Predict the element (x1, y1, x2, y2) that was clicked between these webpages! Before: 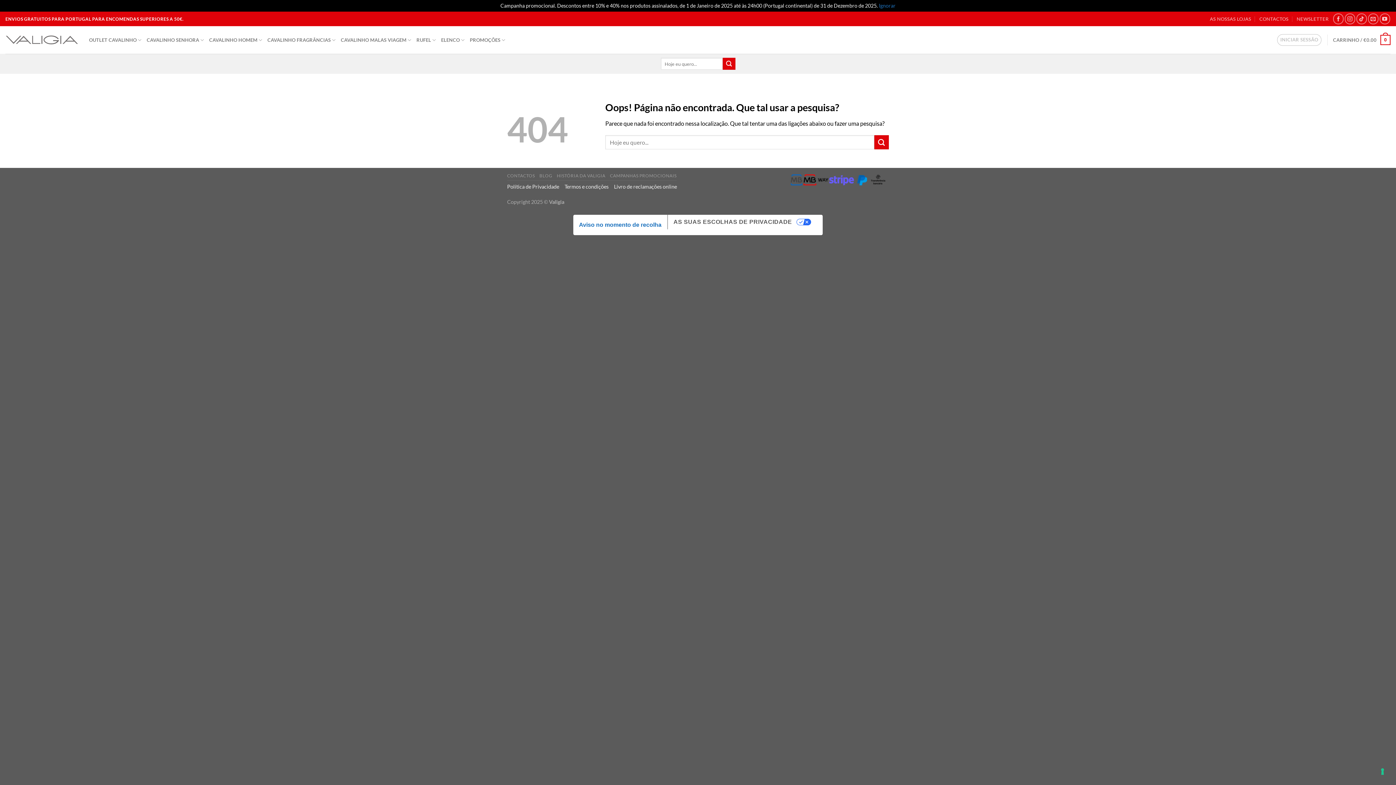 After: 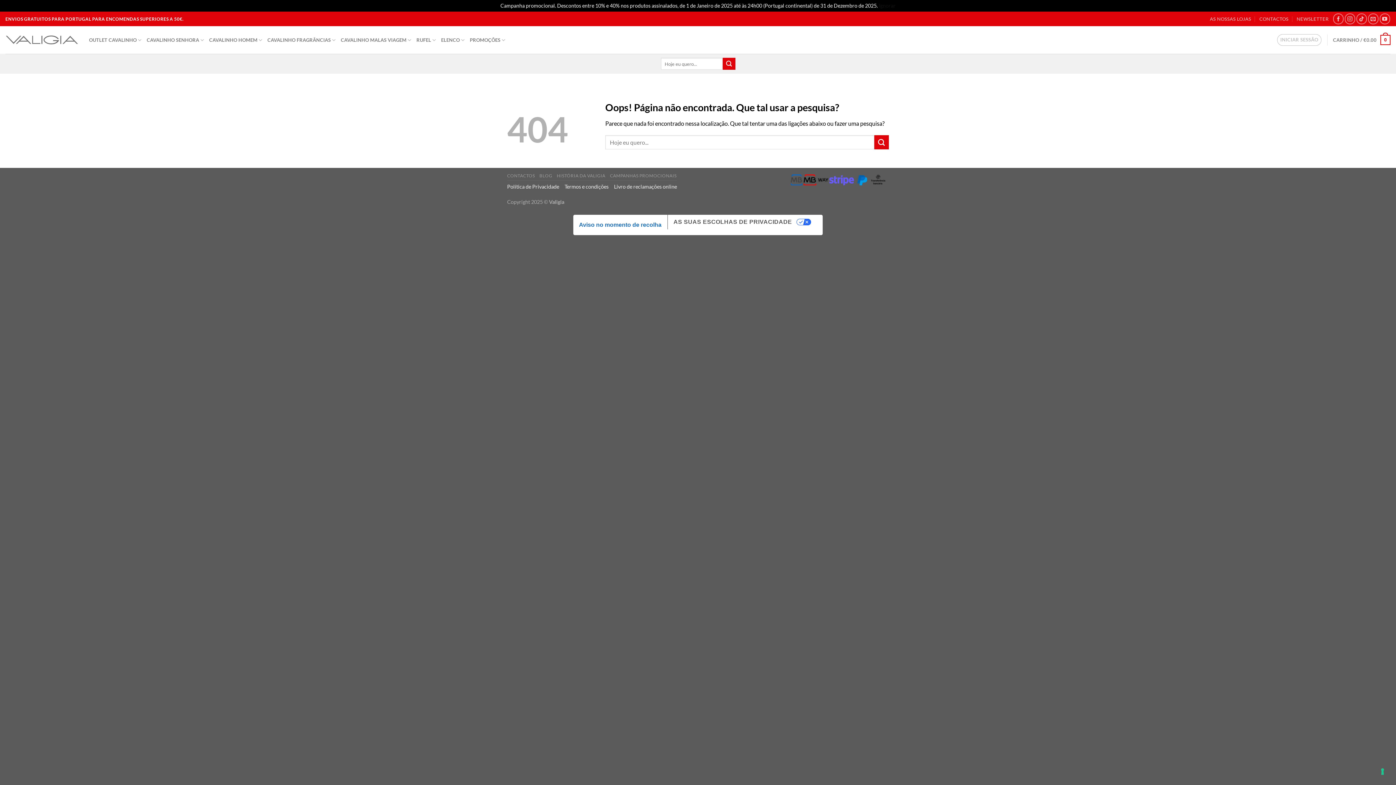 Action: bbox: (879, 2, 895, 8) label: Ignorar